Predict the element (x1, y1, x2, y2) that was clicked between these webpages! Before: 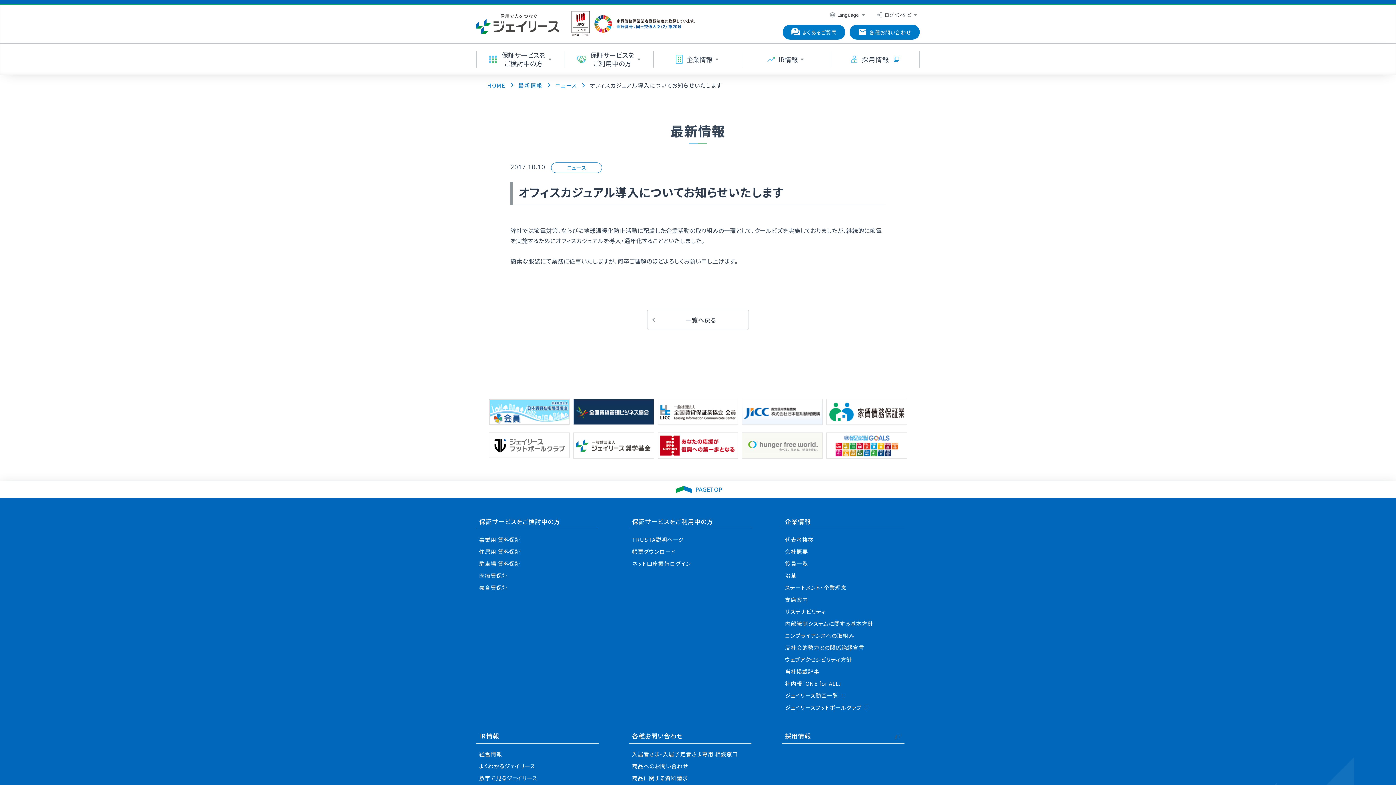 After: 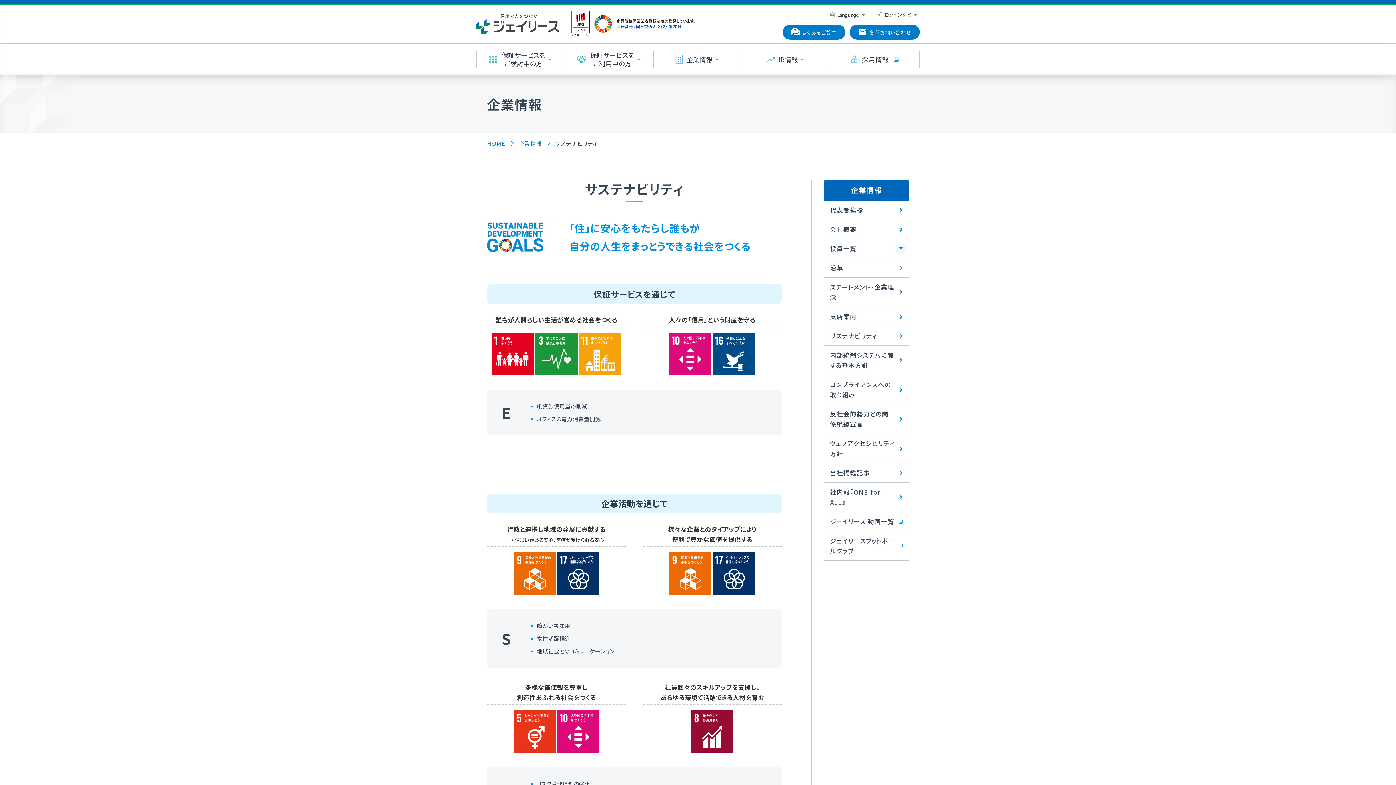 Action: label: サステナビリティ bbox: (785, 606, 826, 616)